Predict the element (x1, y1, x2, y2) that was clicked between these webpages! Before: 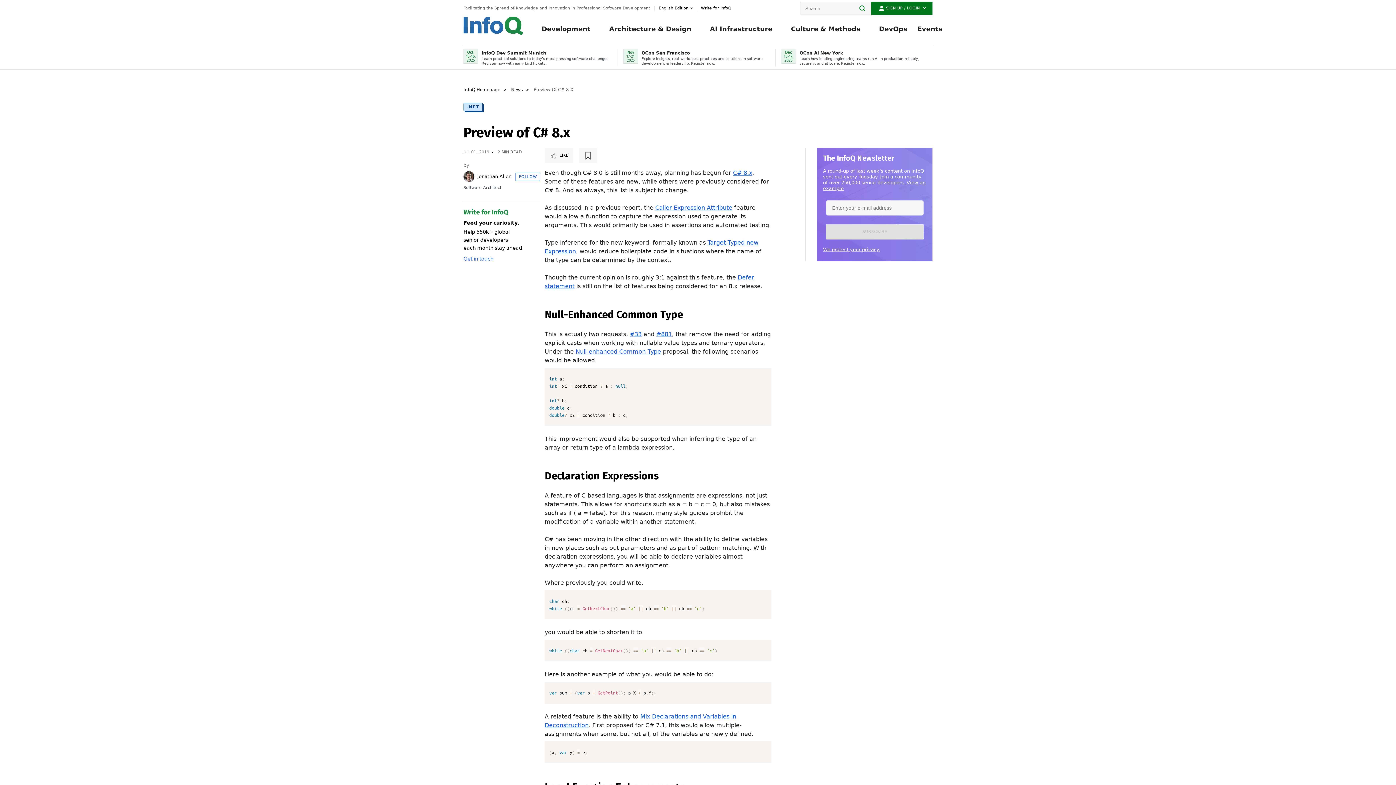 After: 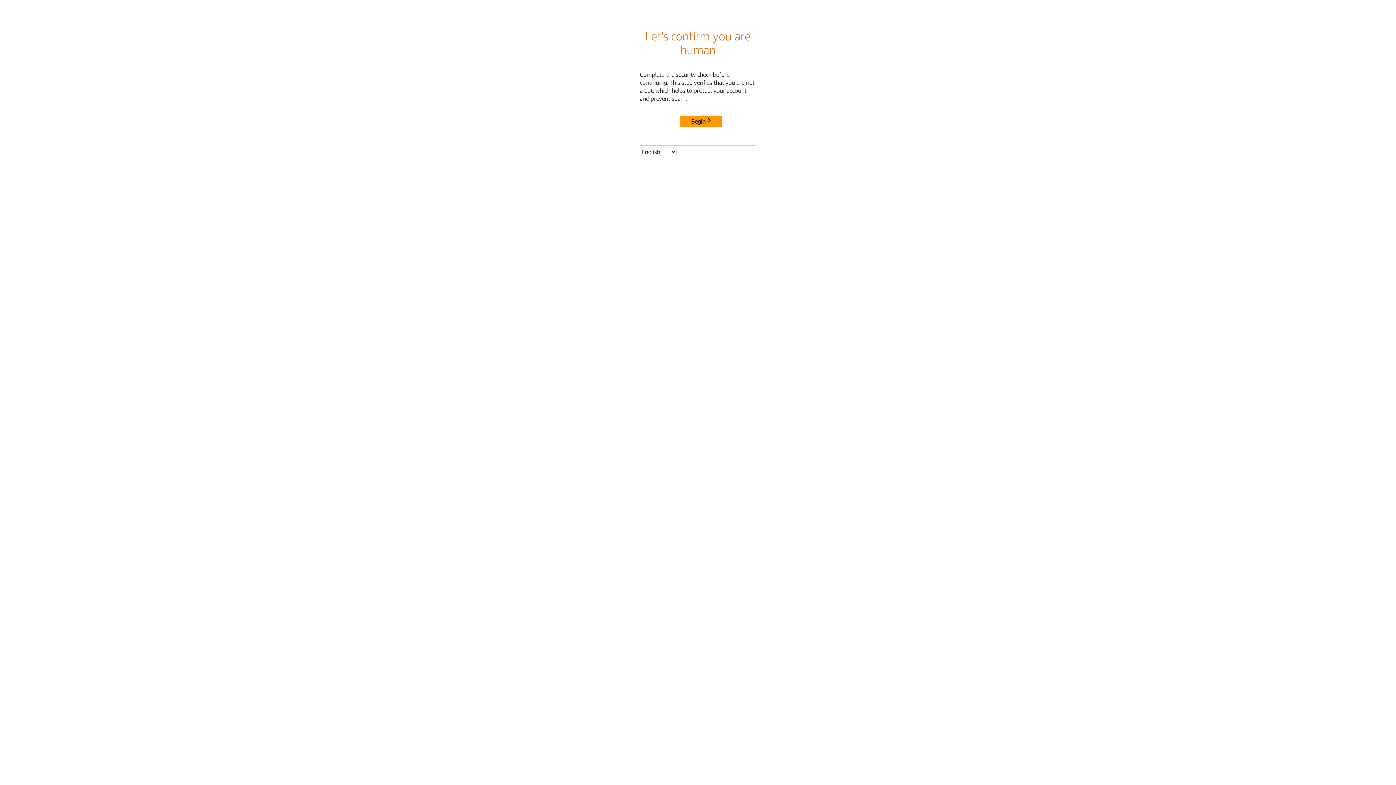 Action: bbox: (477, 173, 511, 179) label: Jonathan Allen